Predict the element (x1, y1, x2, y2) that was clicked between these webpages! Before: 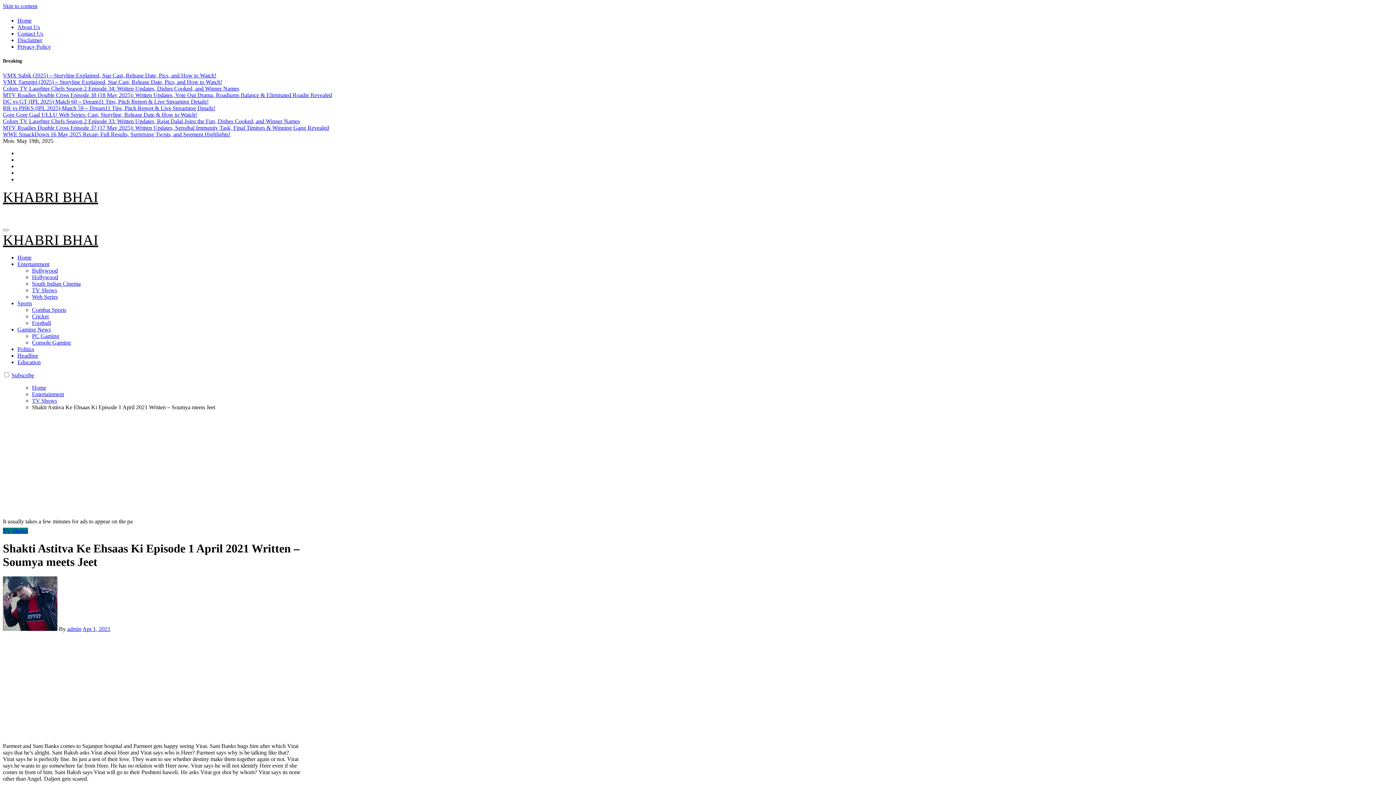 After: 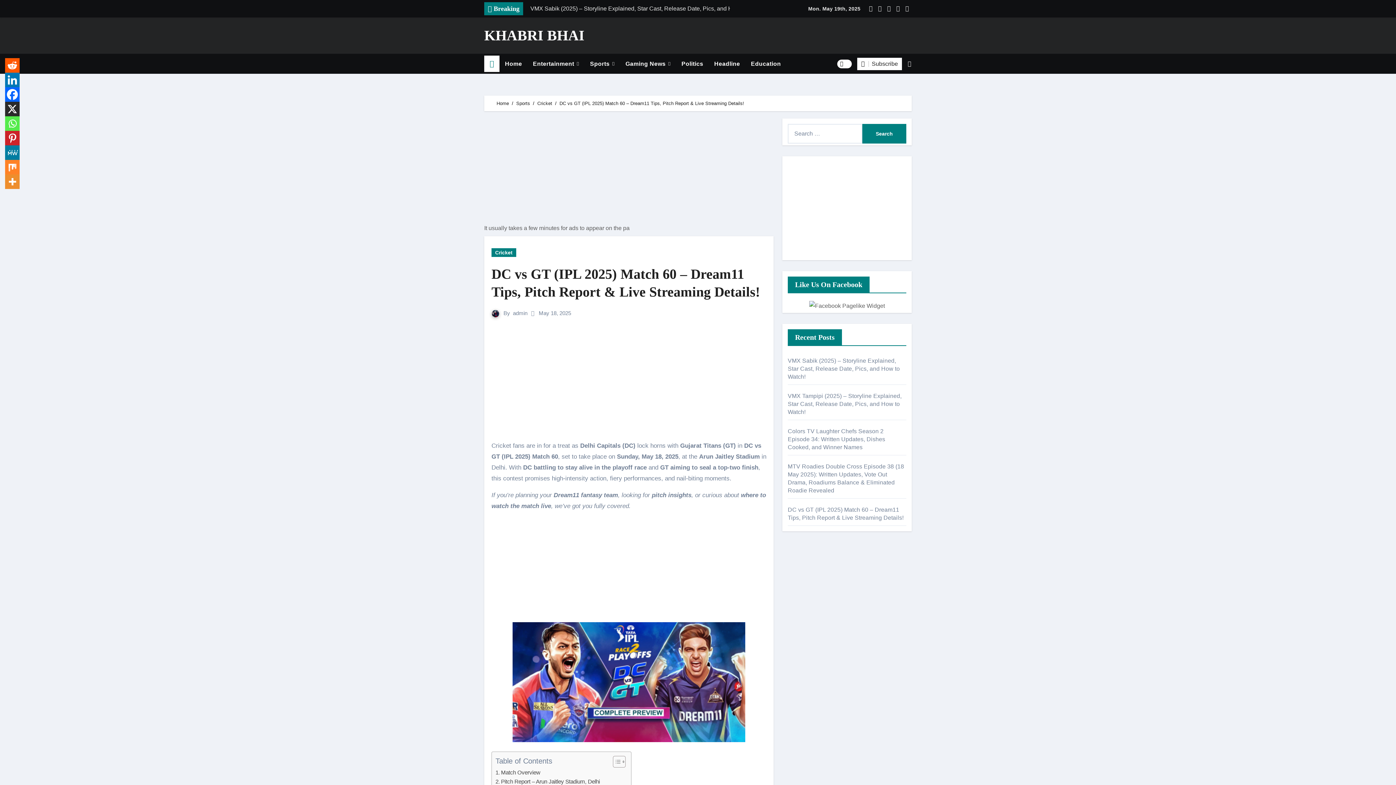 Action: label: DC vs GT (IPL 2025) Match 60 – Dream11 Tips, Pitch Report & Live Streaming Details! bbox: (2, 98, 208, 104)